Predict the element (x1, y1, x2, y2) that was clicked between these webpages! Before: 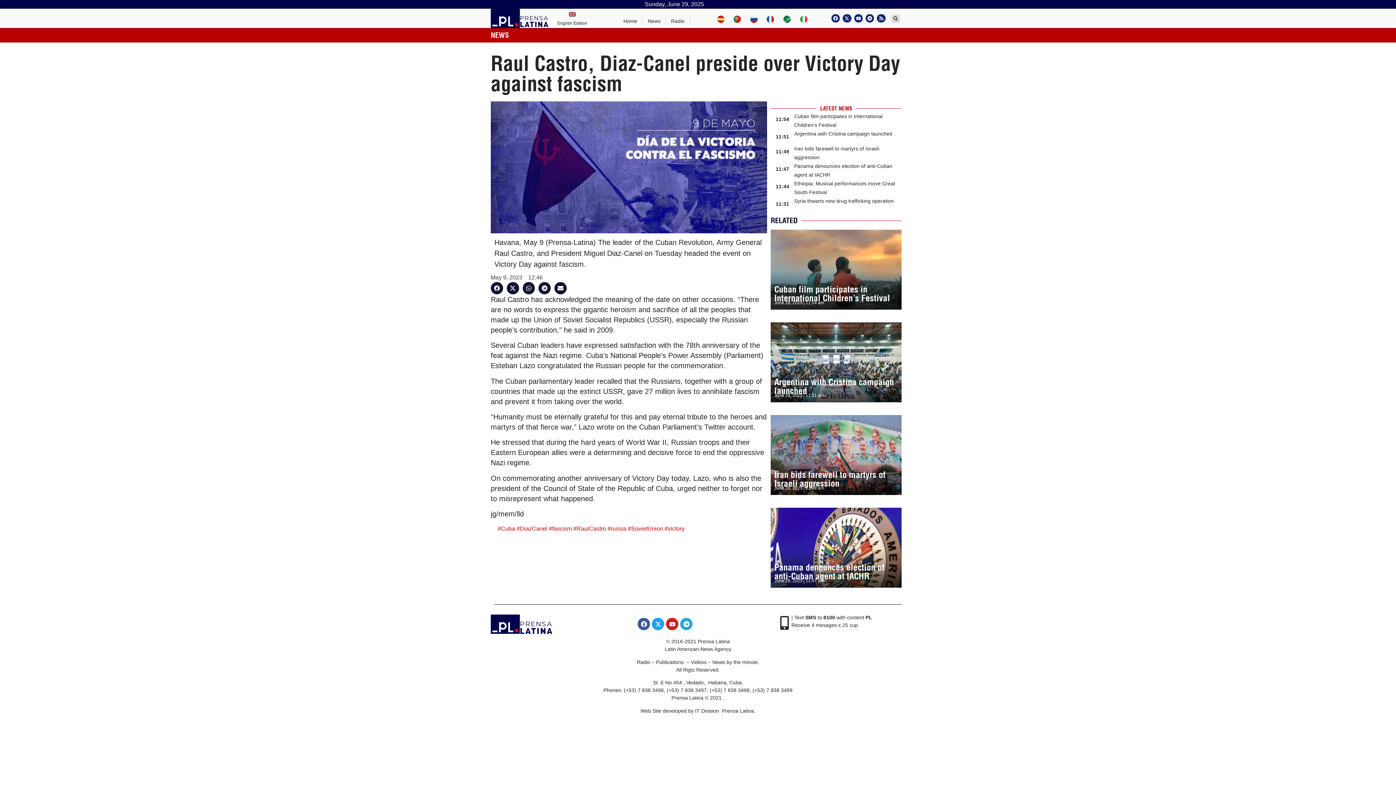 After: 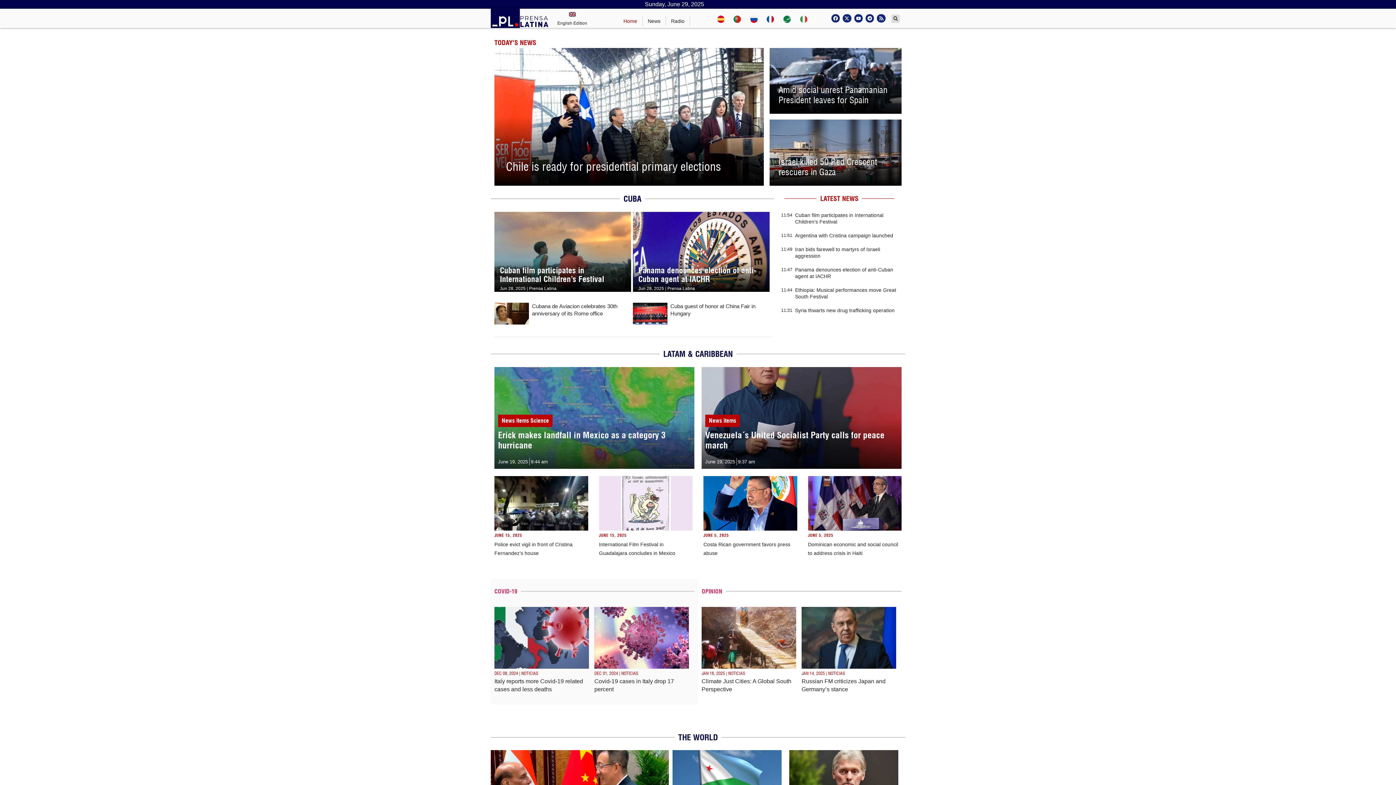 Action: bbox: (490, 8, 519, 28)